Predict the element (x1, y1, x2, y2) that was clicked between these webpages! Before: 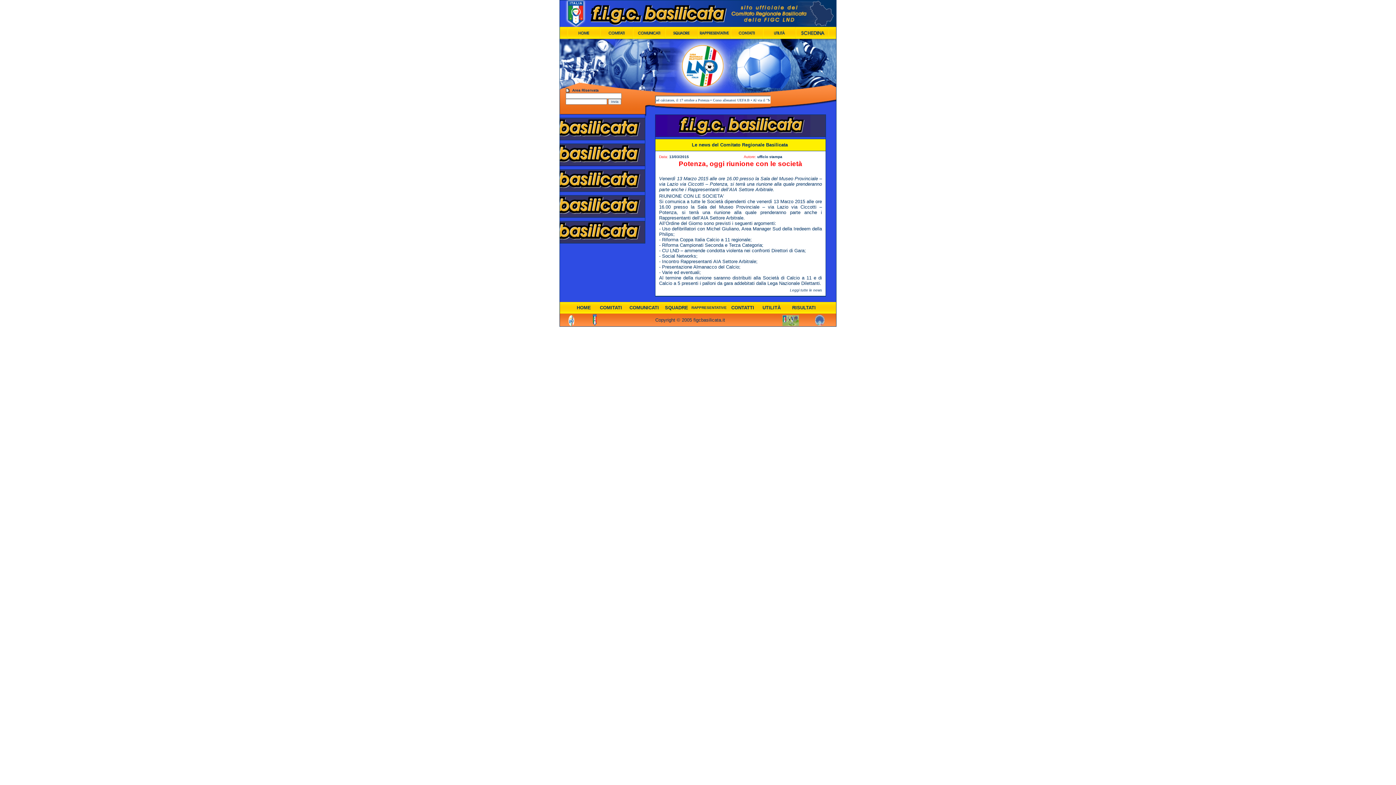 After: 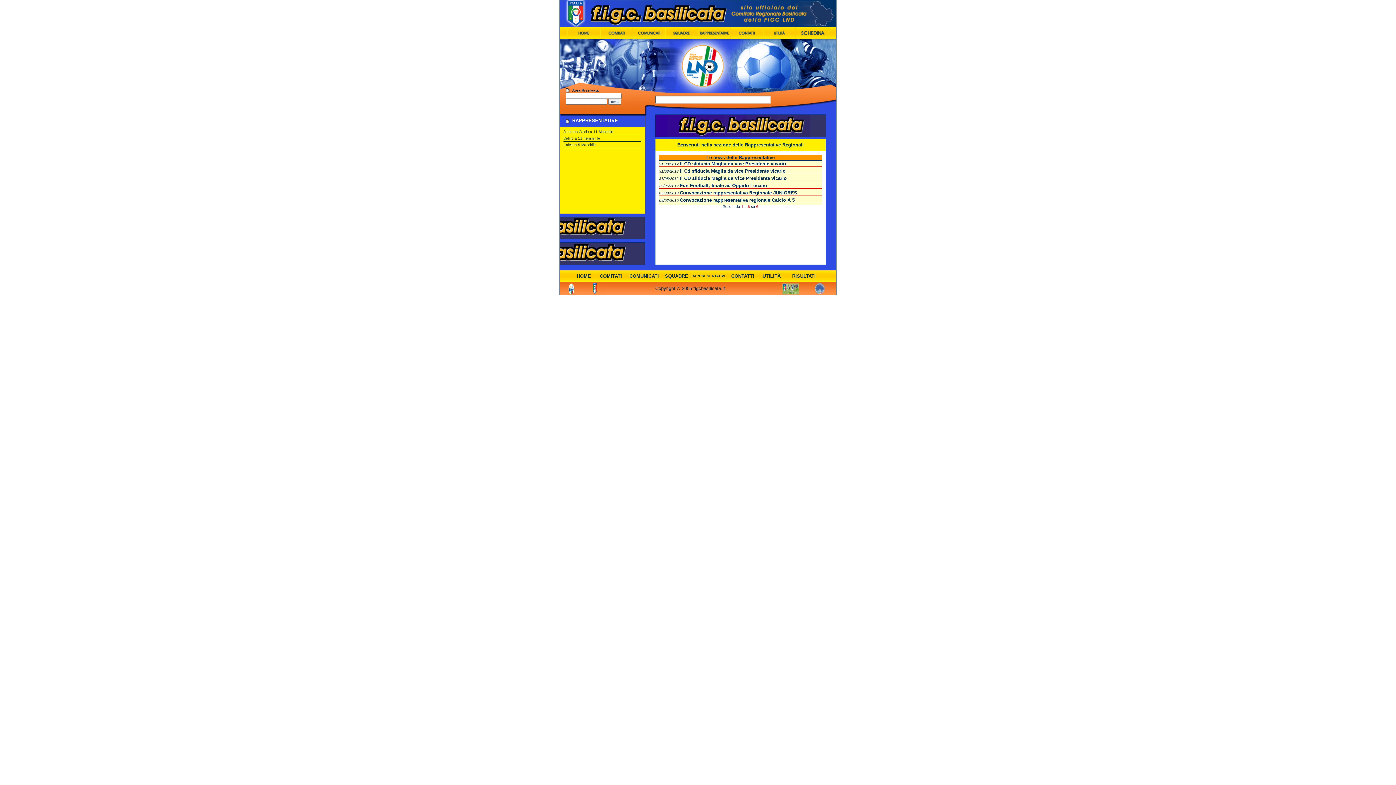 Action: label: RAPPRESENTATIVE bbox: (691, 305, 726, 309)